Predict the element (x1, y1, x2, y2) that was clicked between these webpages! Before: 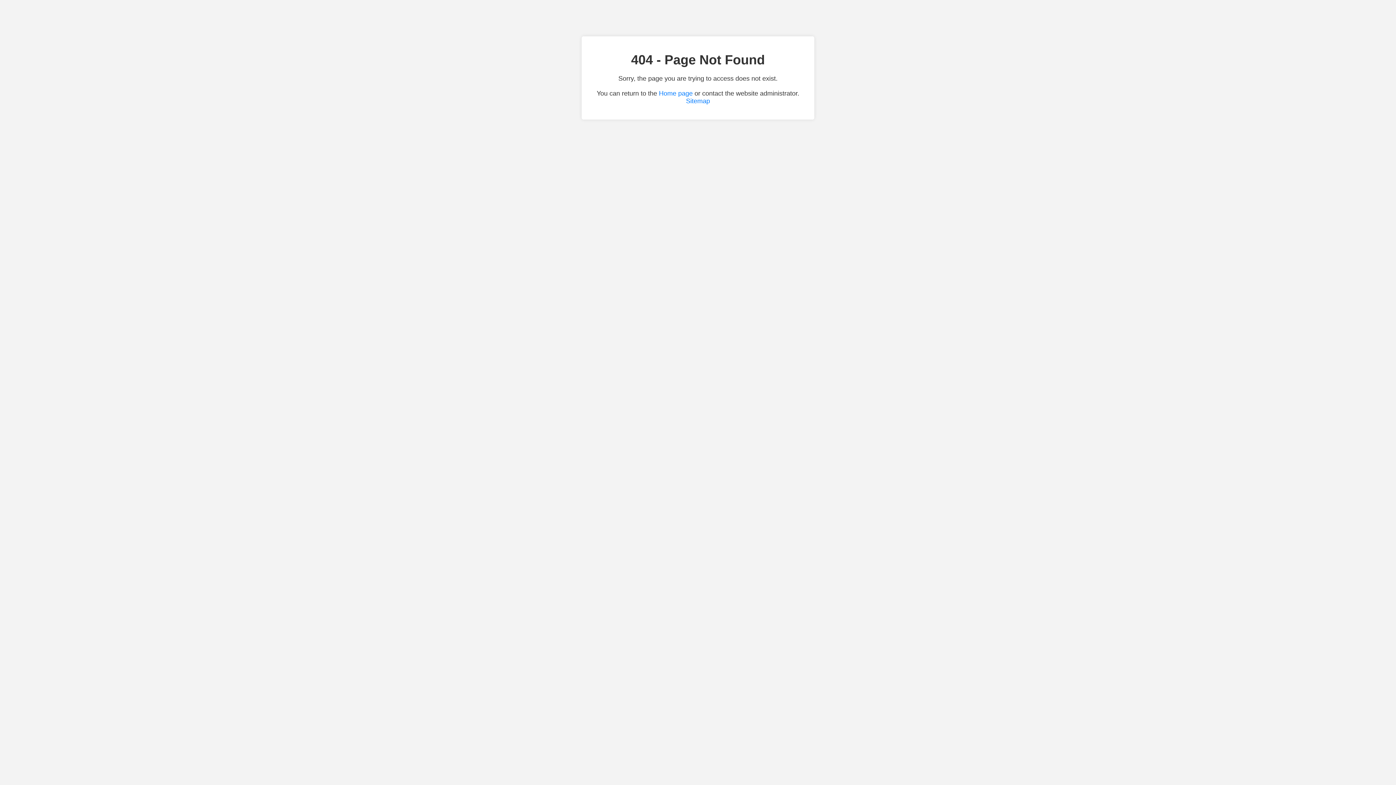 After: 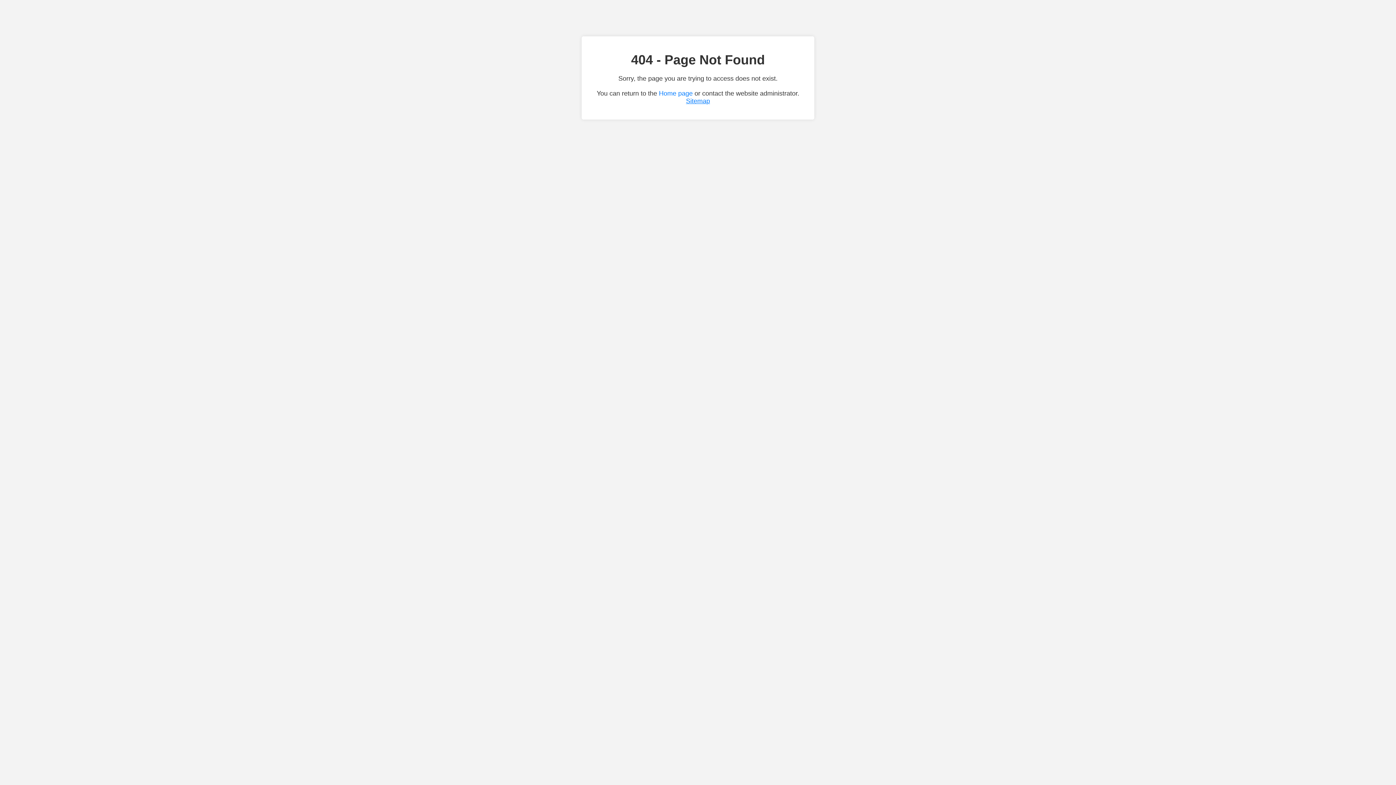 Action: label: Sitemap bbox: (686, 97, 710, 104)